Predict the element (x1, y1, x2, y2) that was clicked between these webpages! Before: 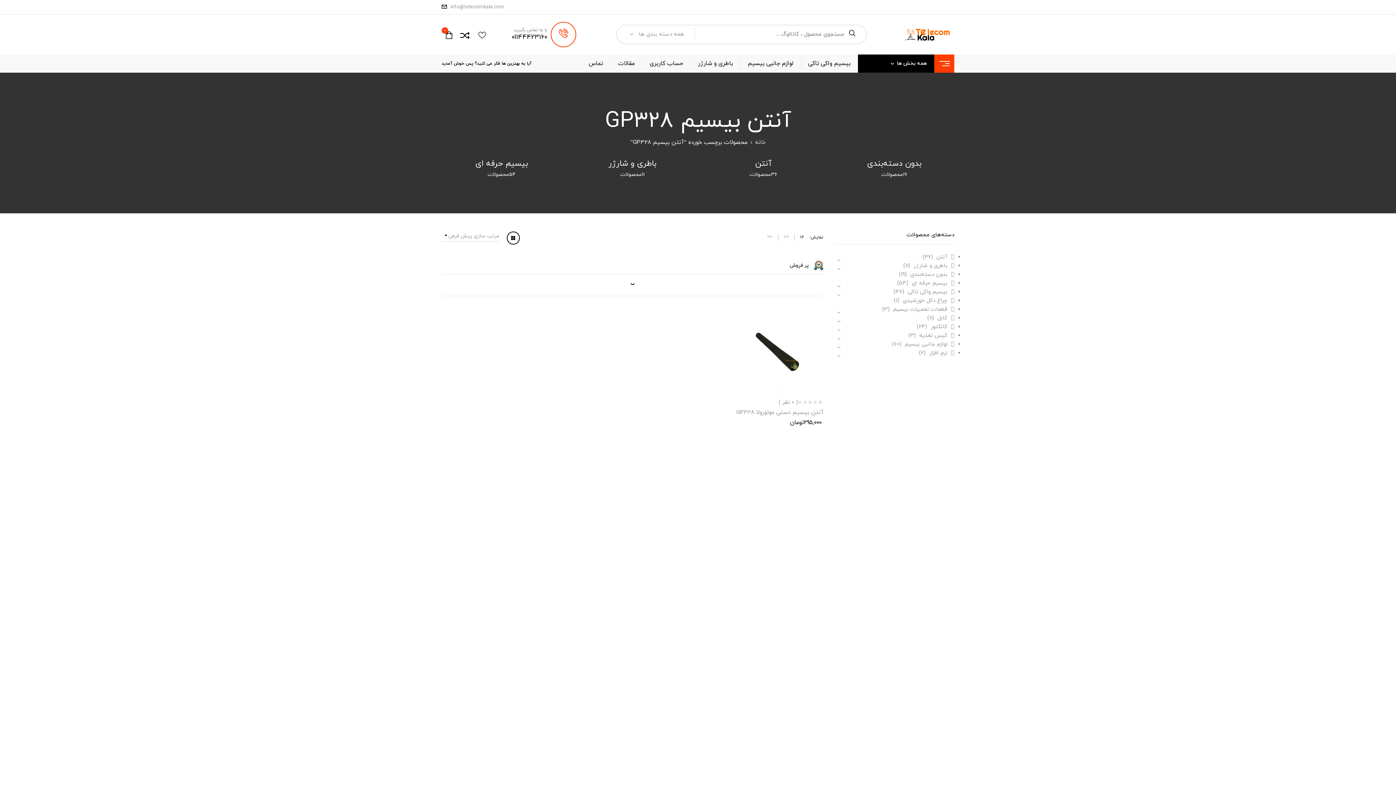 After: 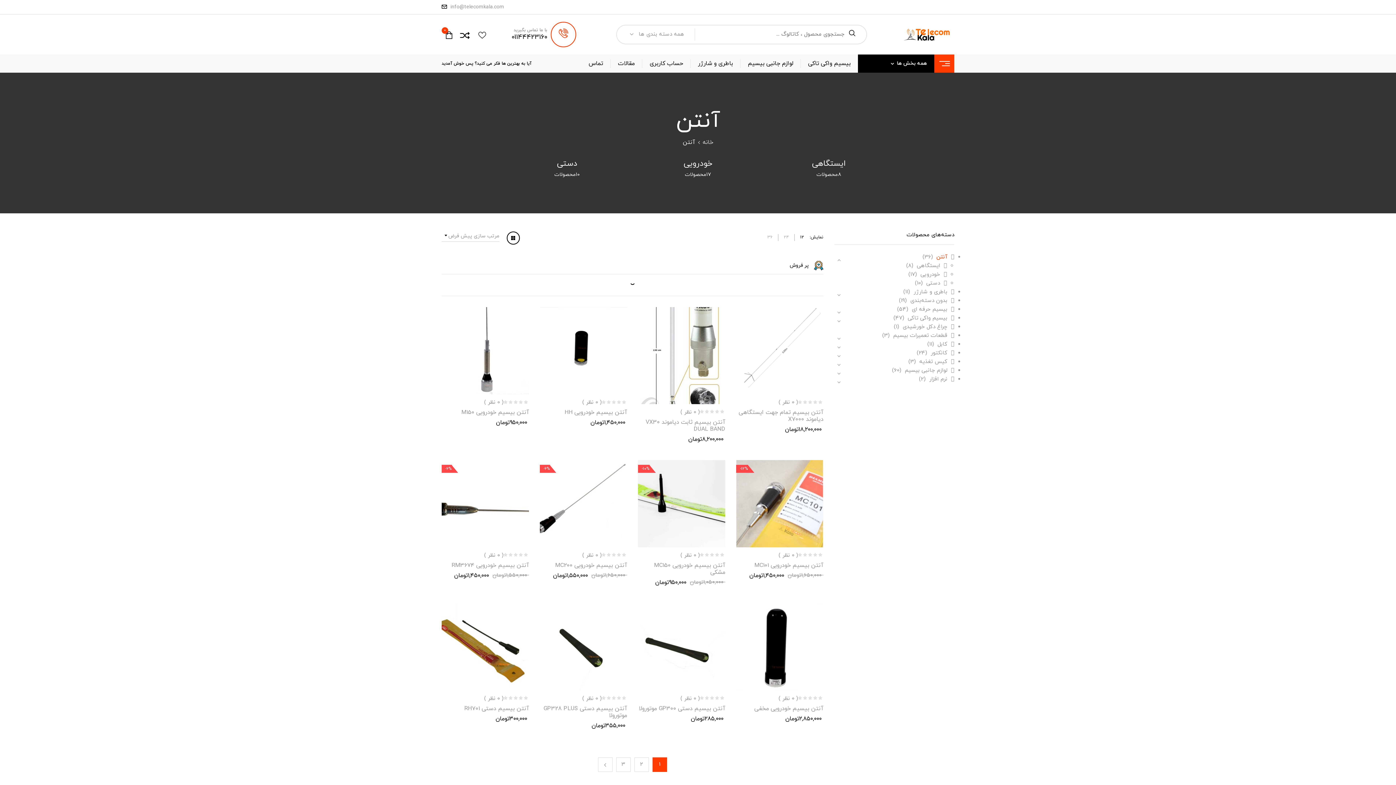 Action: label: آنتن bbox: (936, 253, 947, 261)